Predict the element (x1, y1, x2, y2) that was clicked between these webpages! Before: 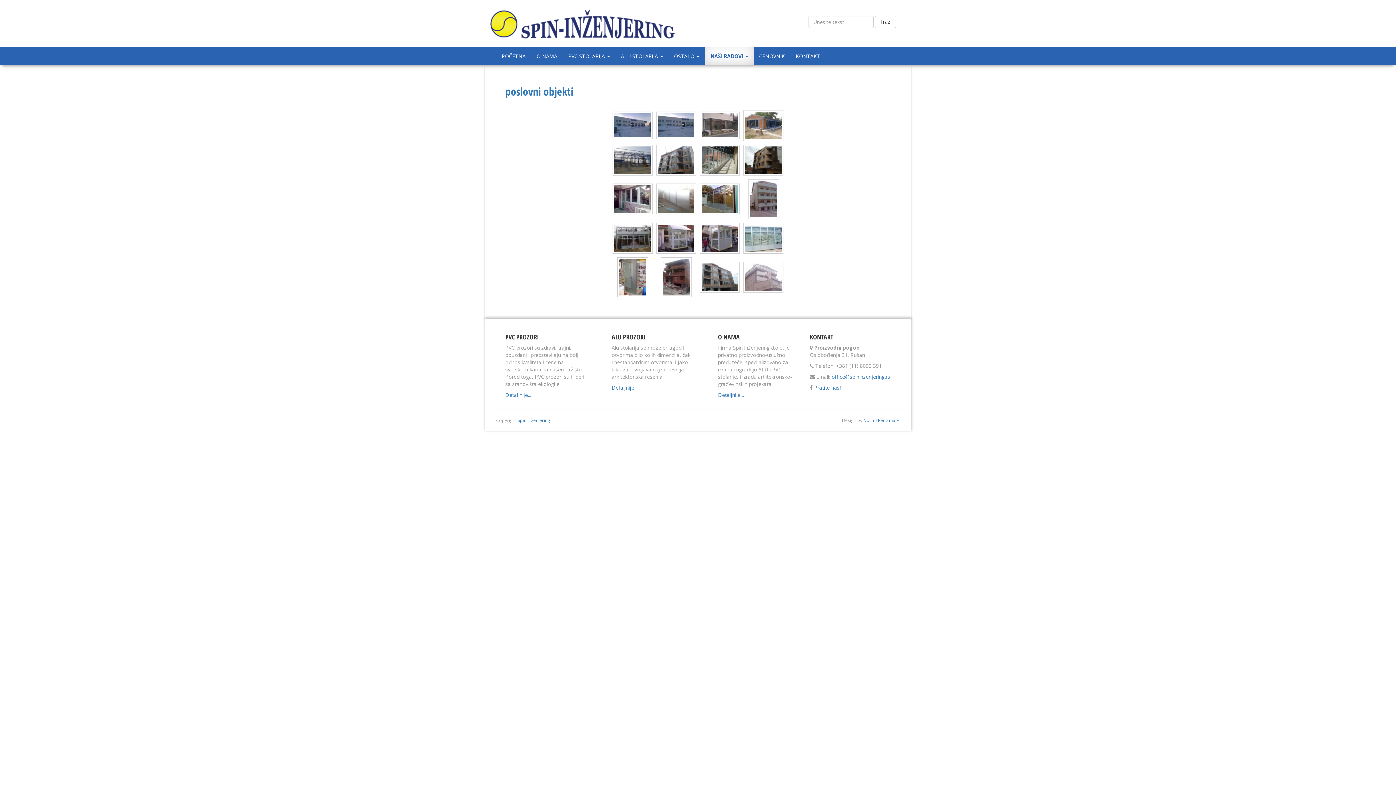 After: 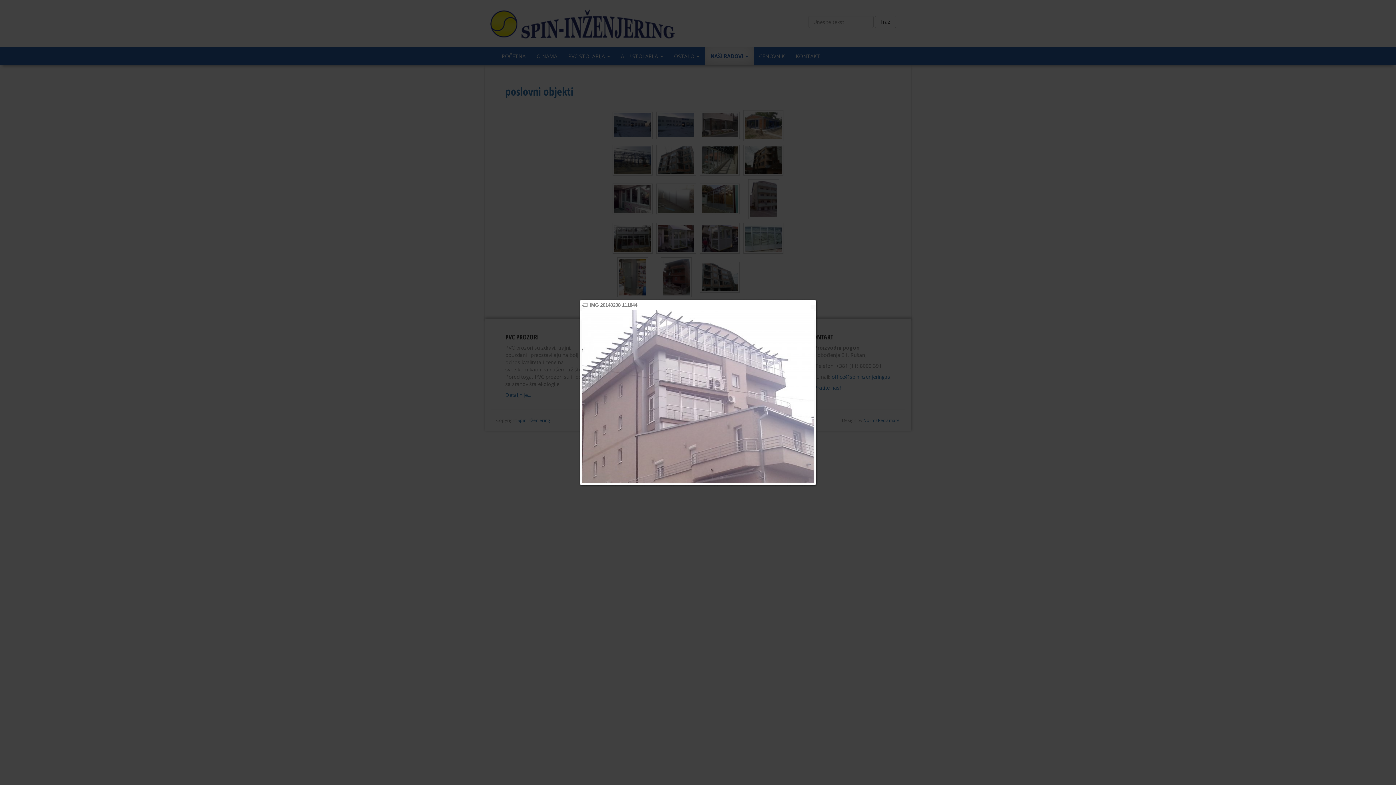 Action: bbox: (743, 273, 783, 280)